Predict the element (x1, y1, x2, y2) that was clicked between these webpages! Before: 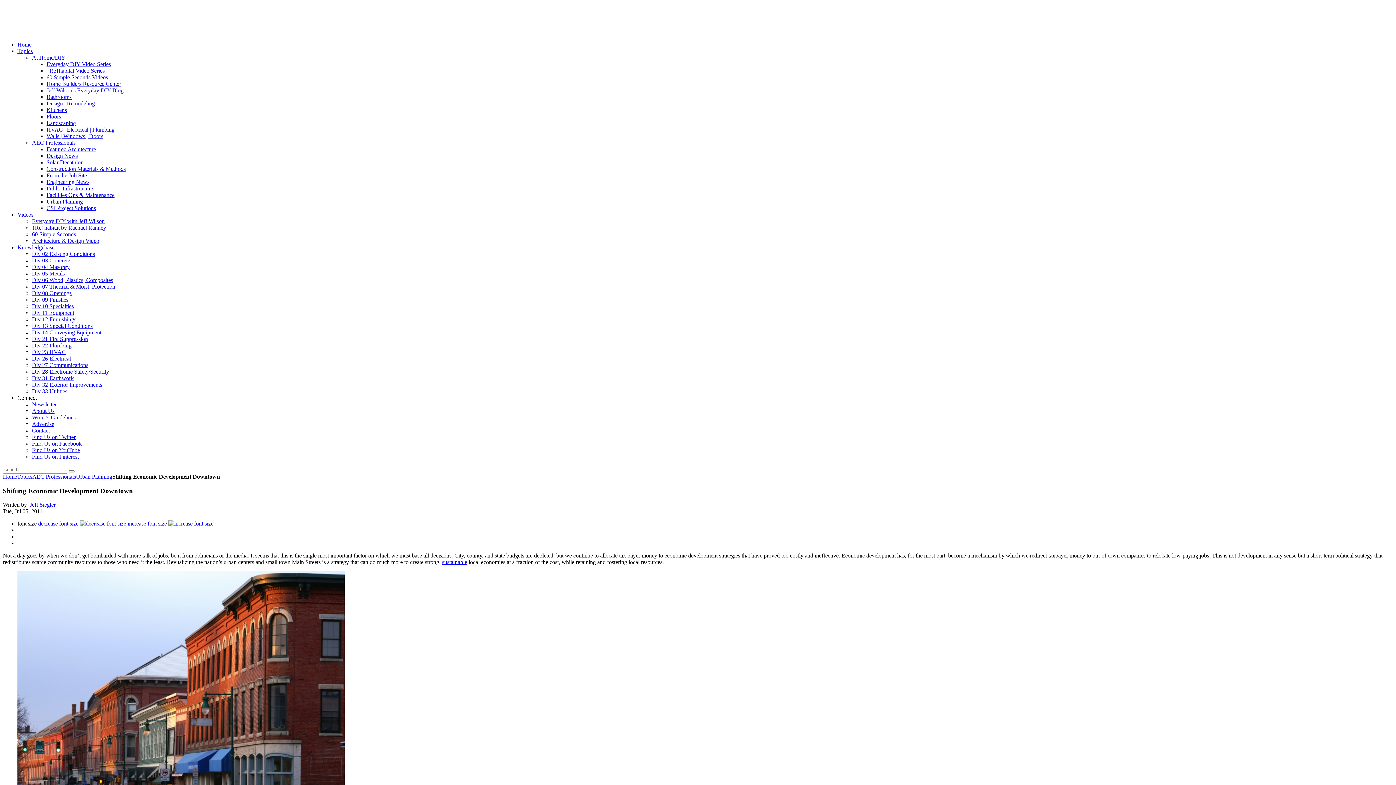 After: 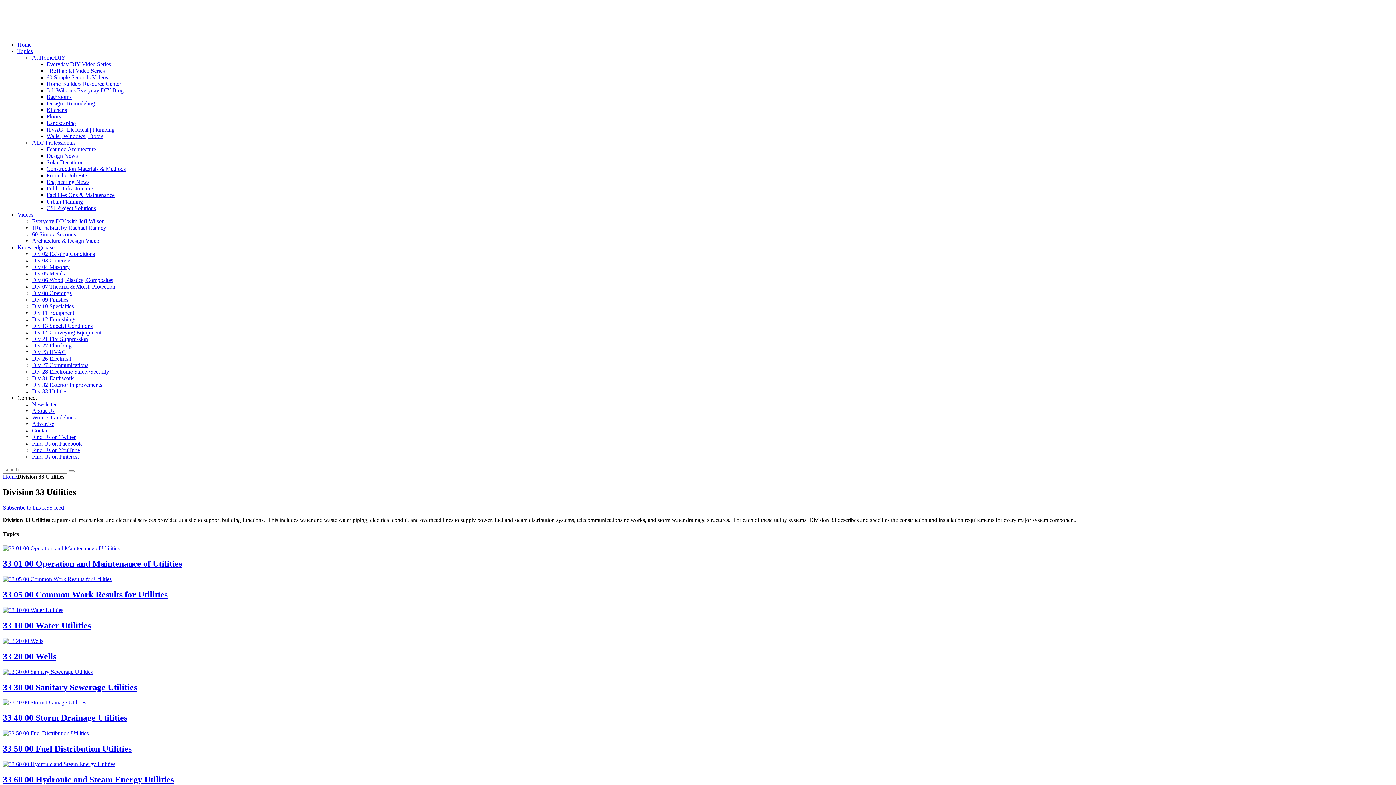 Action: label: Div 33 Utilities bbox: (32, 388, 67, 394)